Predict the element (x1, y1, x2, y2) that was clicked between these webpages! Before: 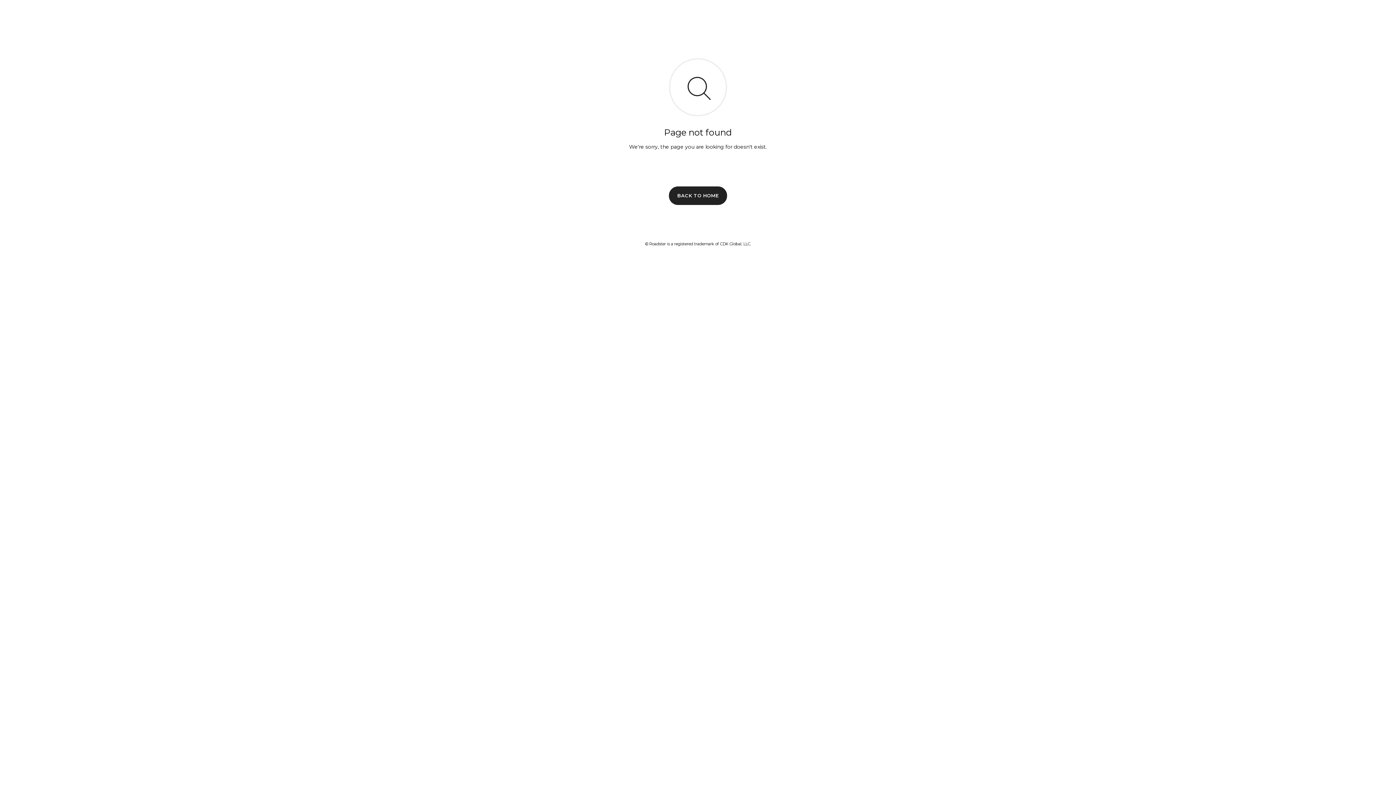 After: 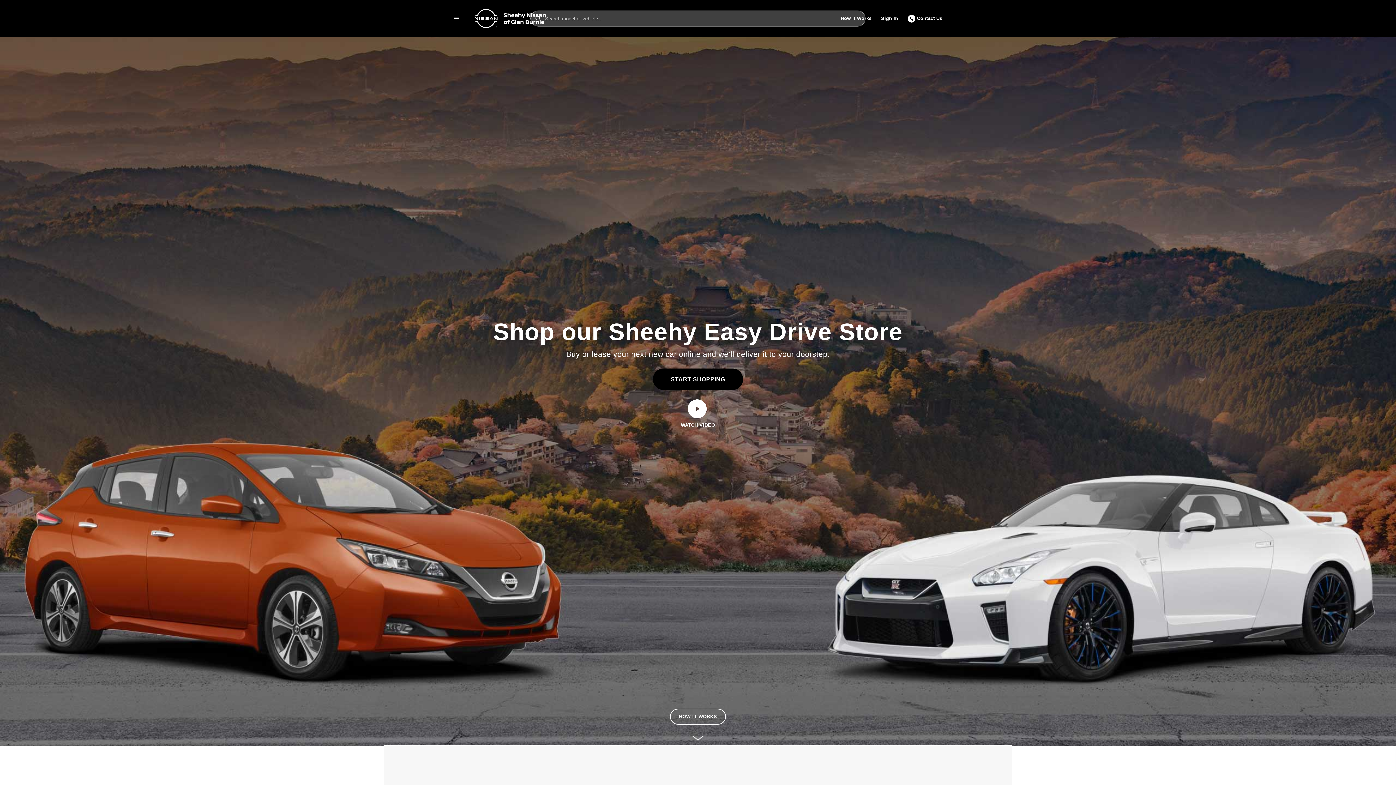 Action: label: BACK TO HOME bbox: (669, 186, 727, 204)